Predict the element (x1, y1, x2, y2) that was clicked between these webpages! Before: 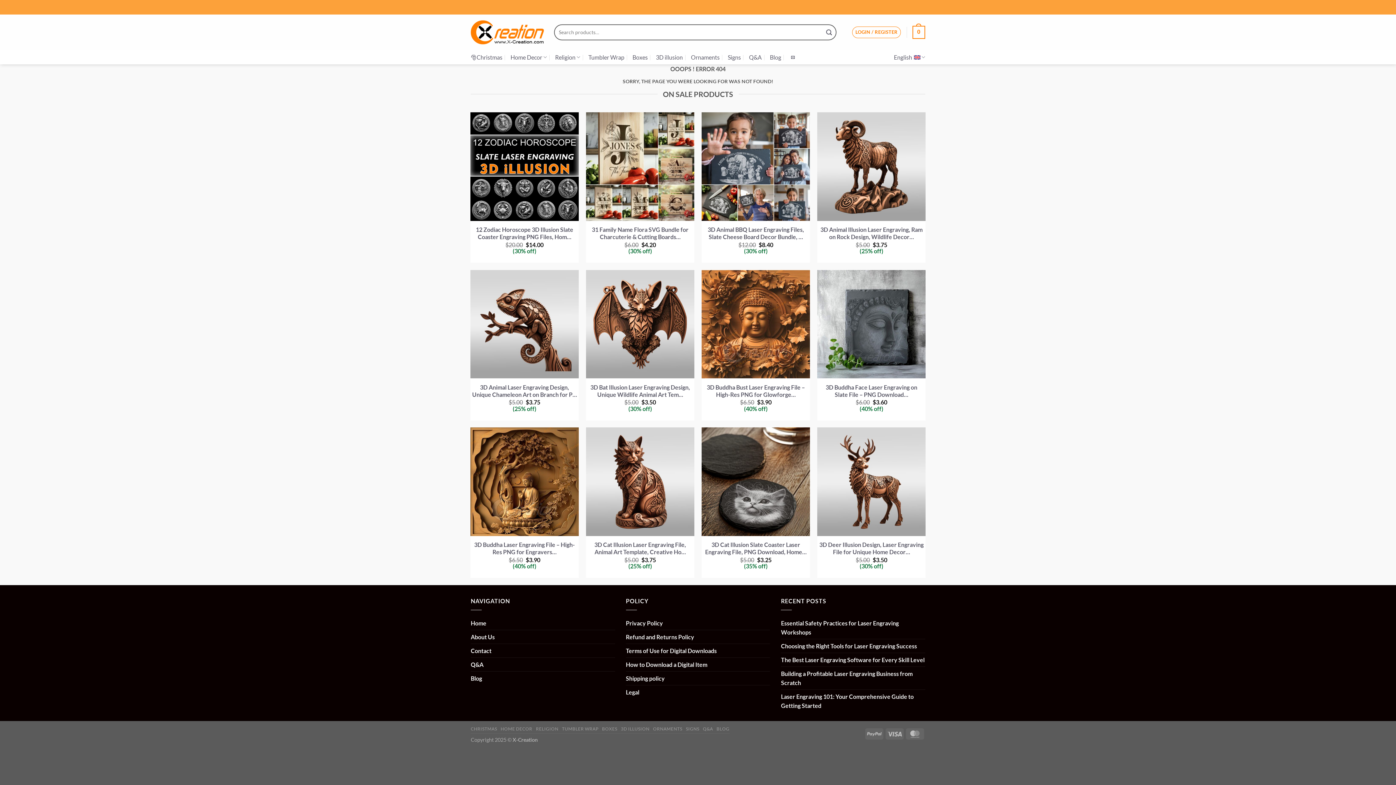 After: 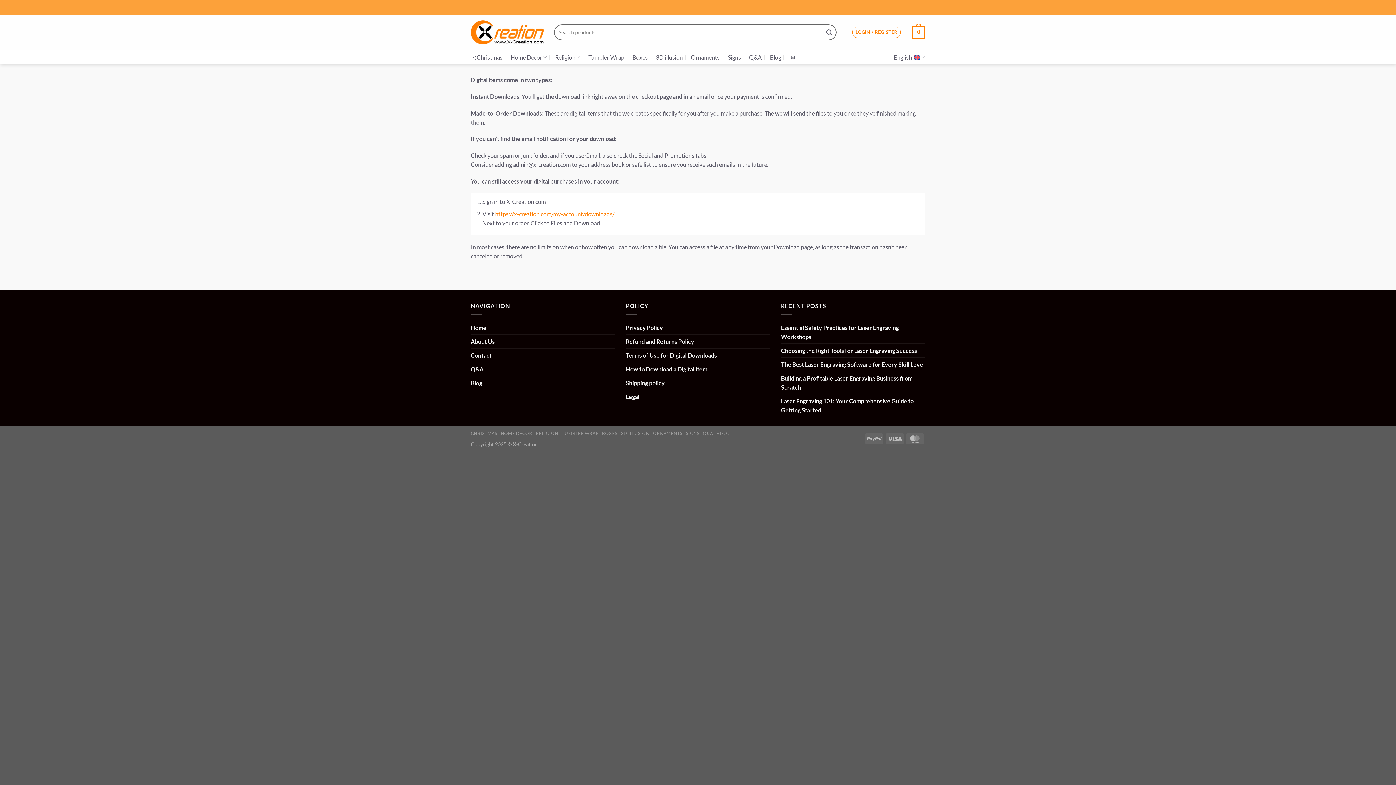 Action: bbox: (626, 658, 707, 671) label: How to Download a Digital Item